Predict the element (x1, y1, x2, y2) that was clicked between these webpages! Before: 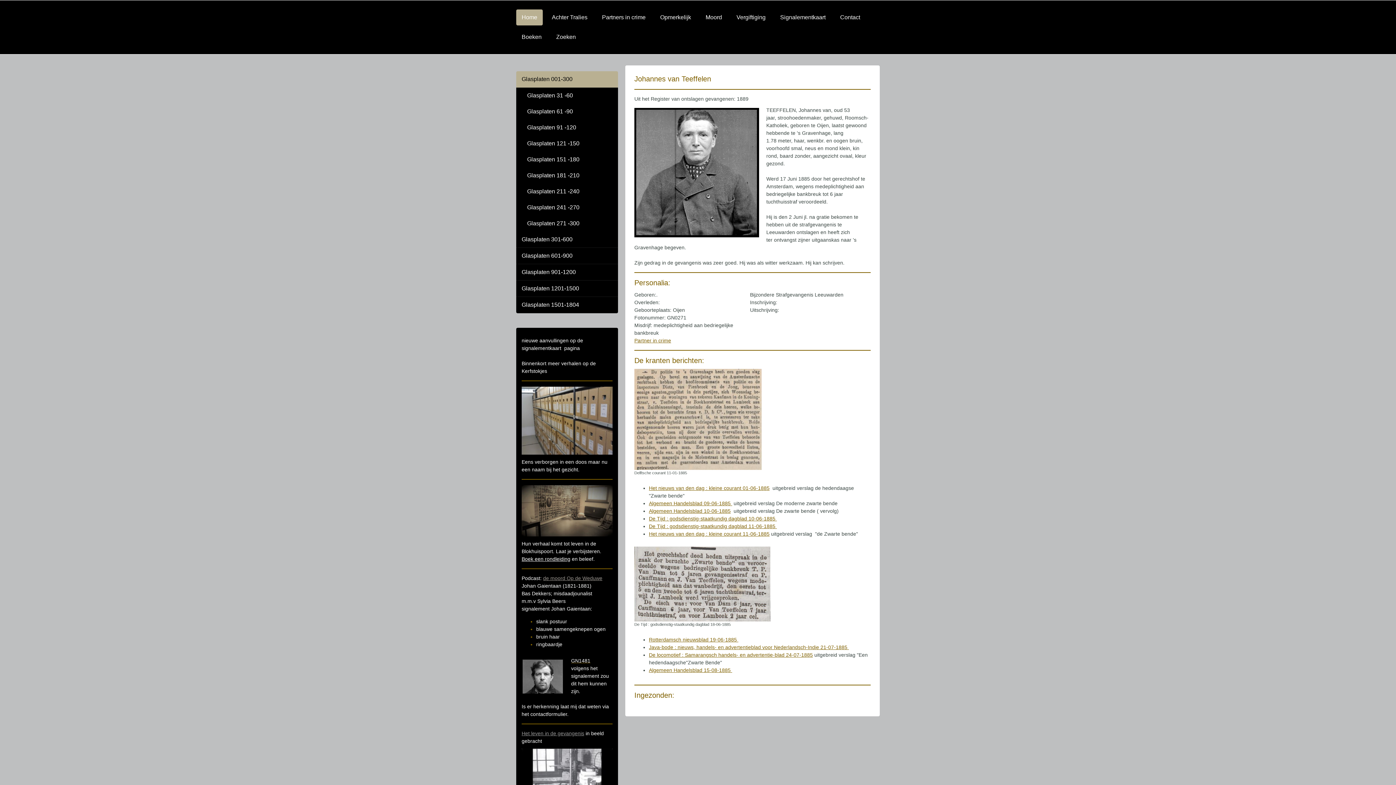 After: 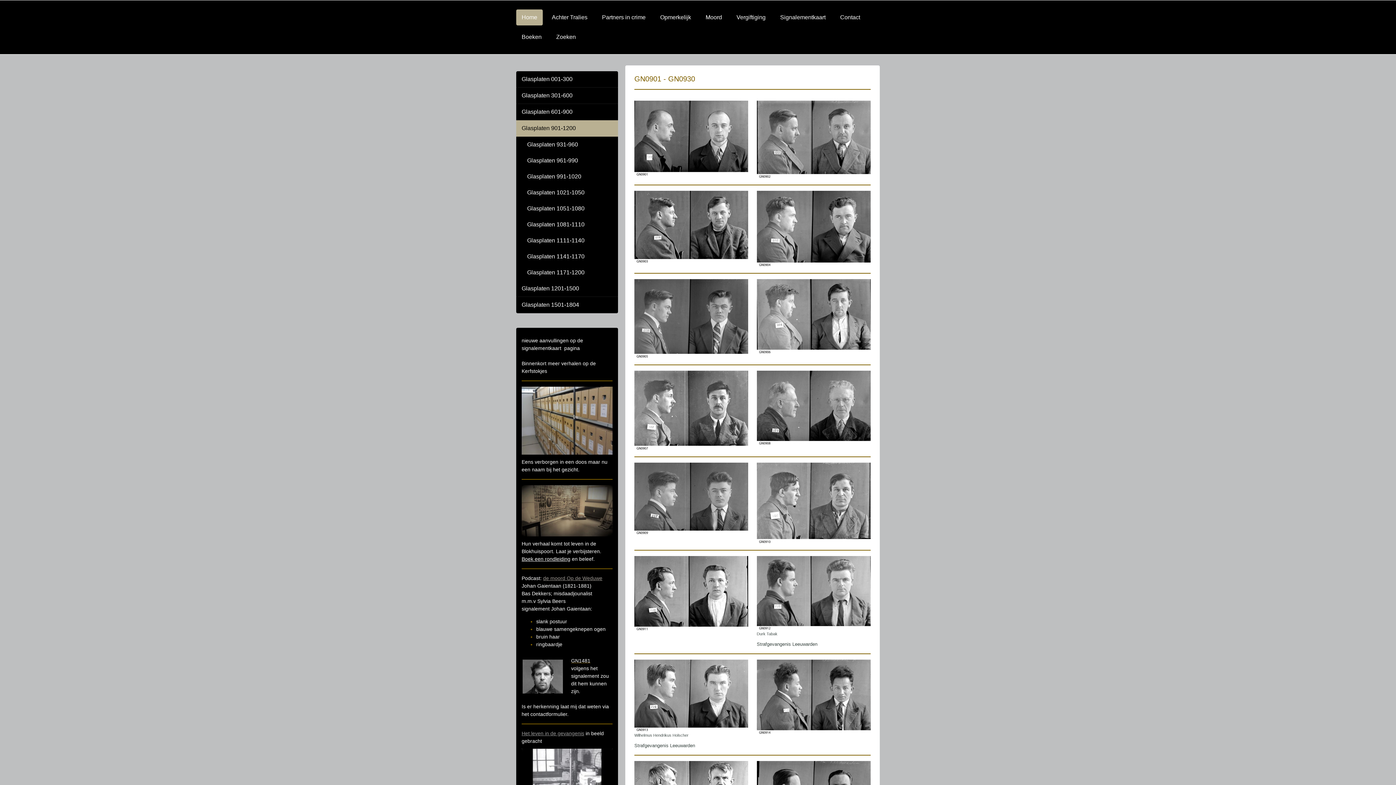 Action: bbox: (516, 264, 618, 280) label: Glasplaten 901-1200